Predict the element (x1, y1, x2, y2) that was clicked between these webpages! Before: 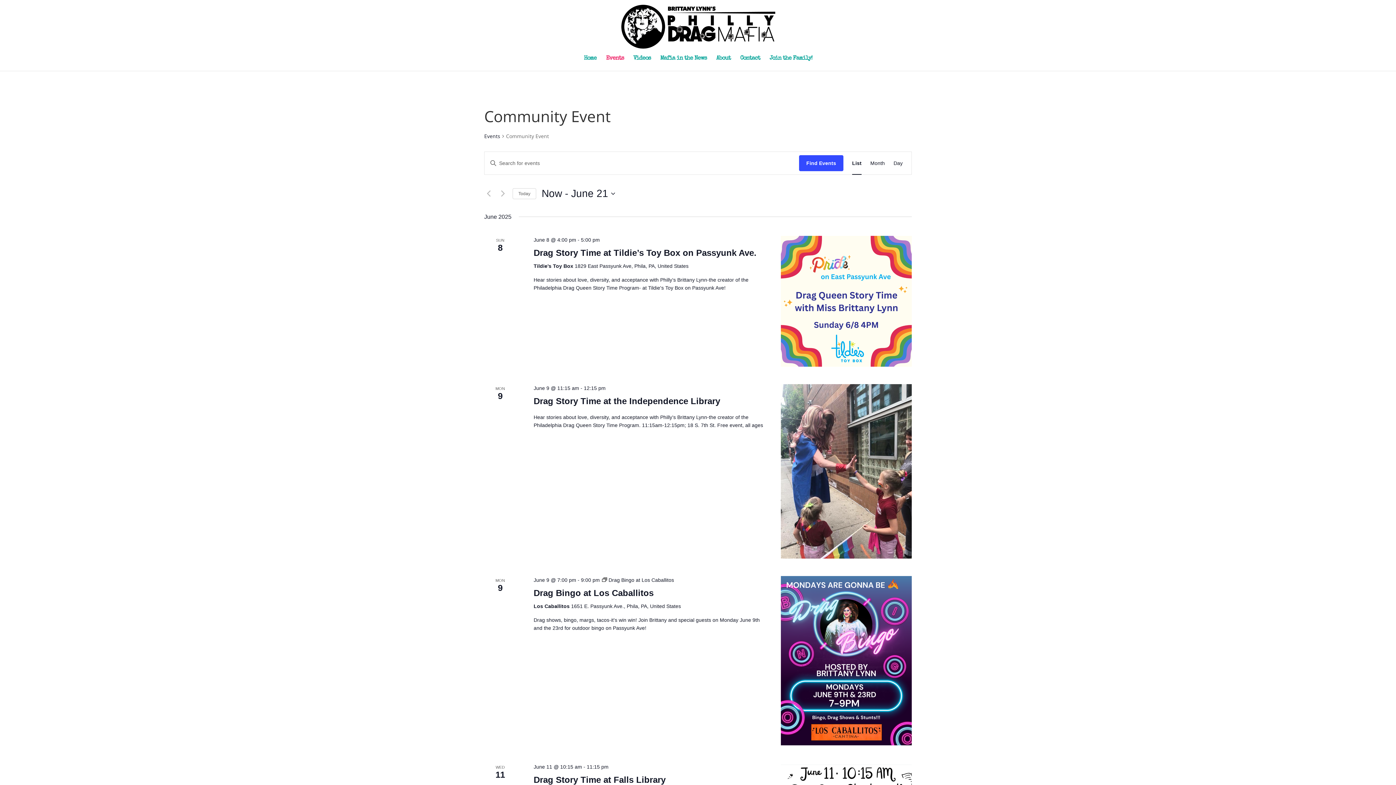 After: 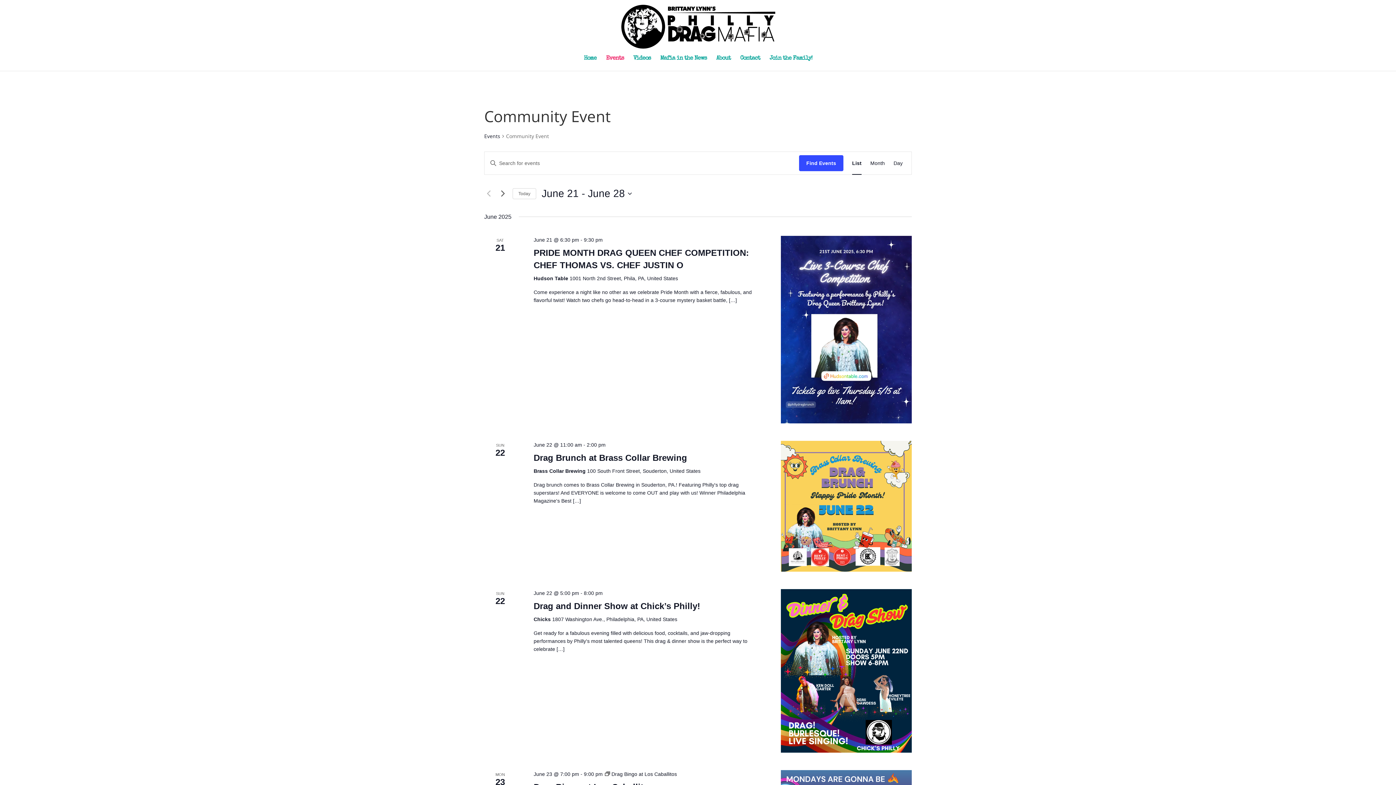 Action: bbox: (498, 189, 507, 198) label: Next Events